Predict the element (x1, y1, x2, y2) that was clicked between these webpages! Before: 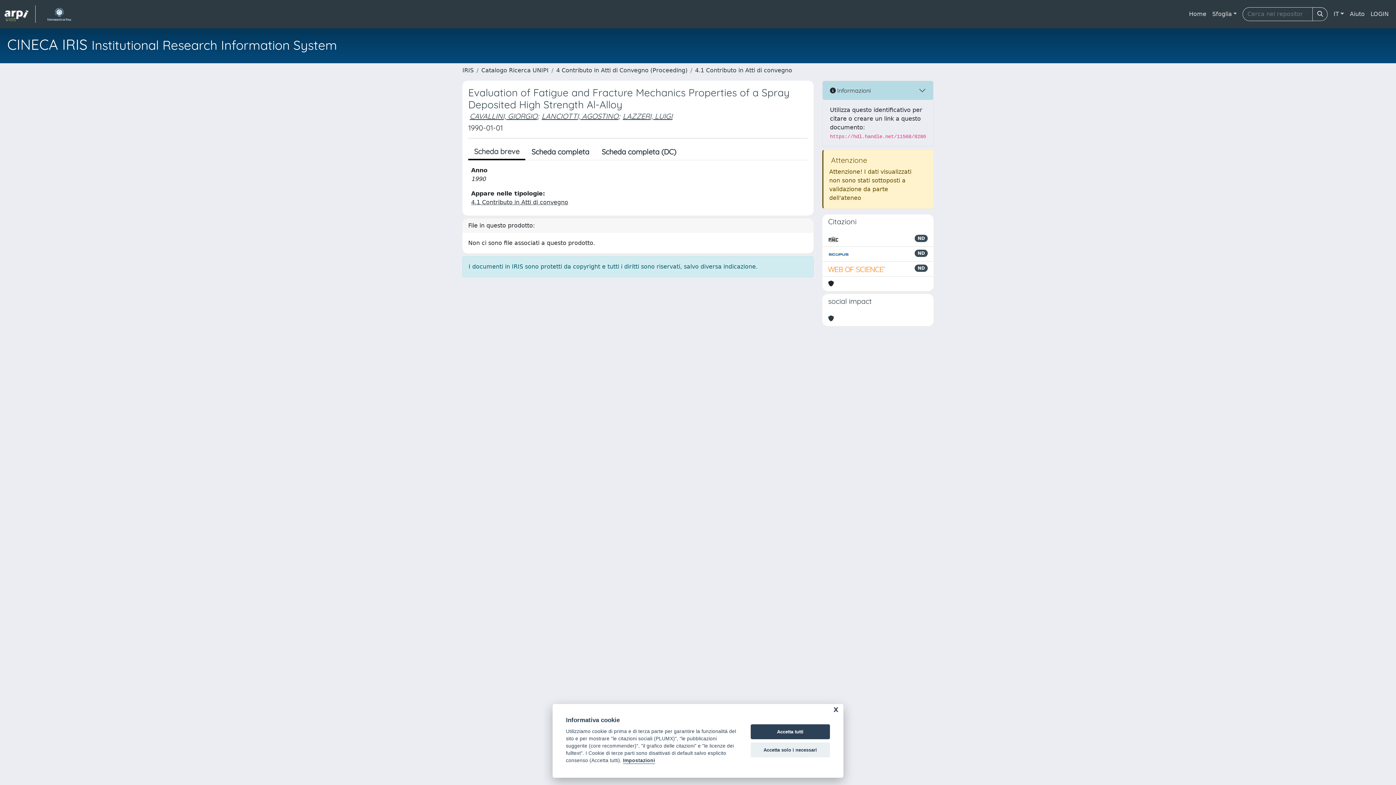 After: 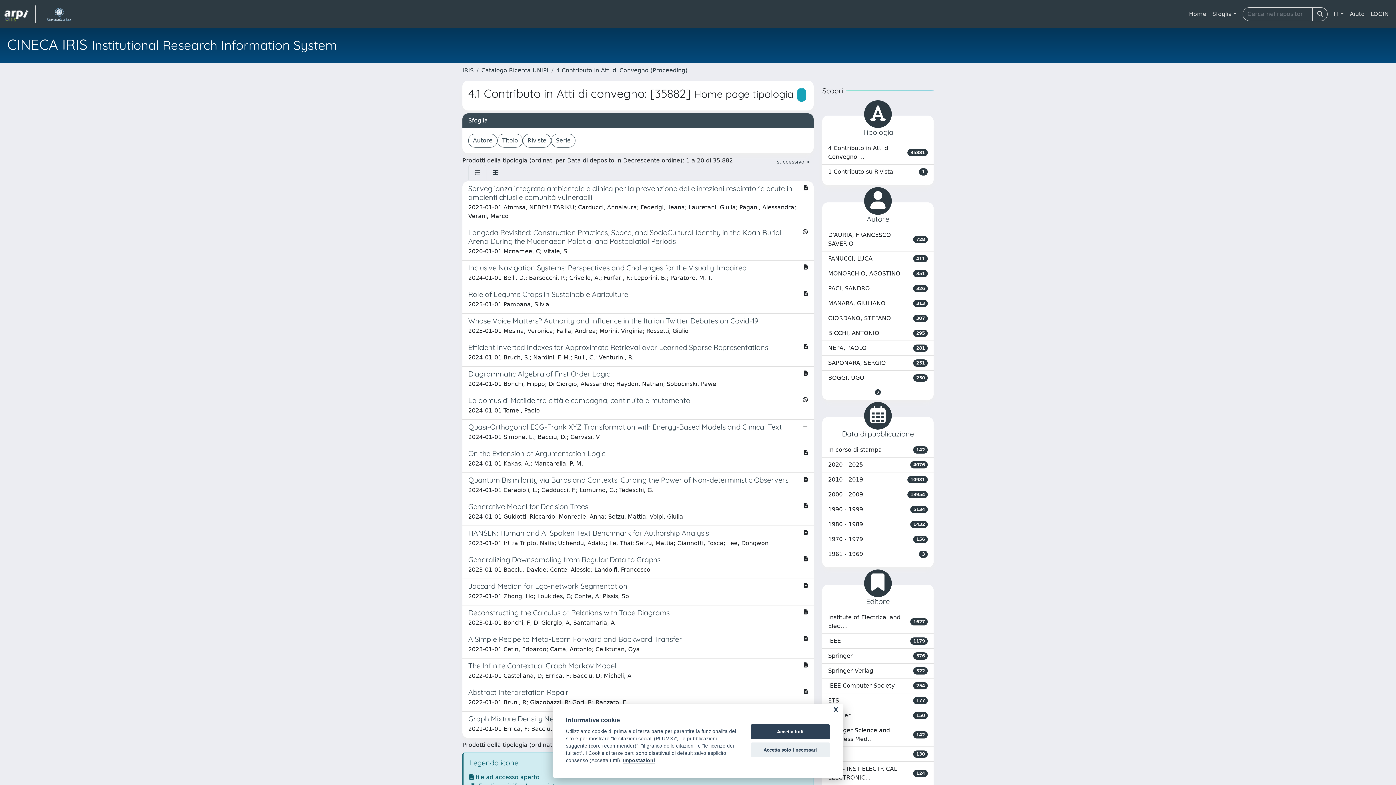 Action: label: 4.1 Contributo in Atti di convegno bbox: (471, 198, 568, 205)